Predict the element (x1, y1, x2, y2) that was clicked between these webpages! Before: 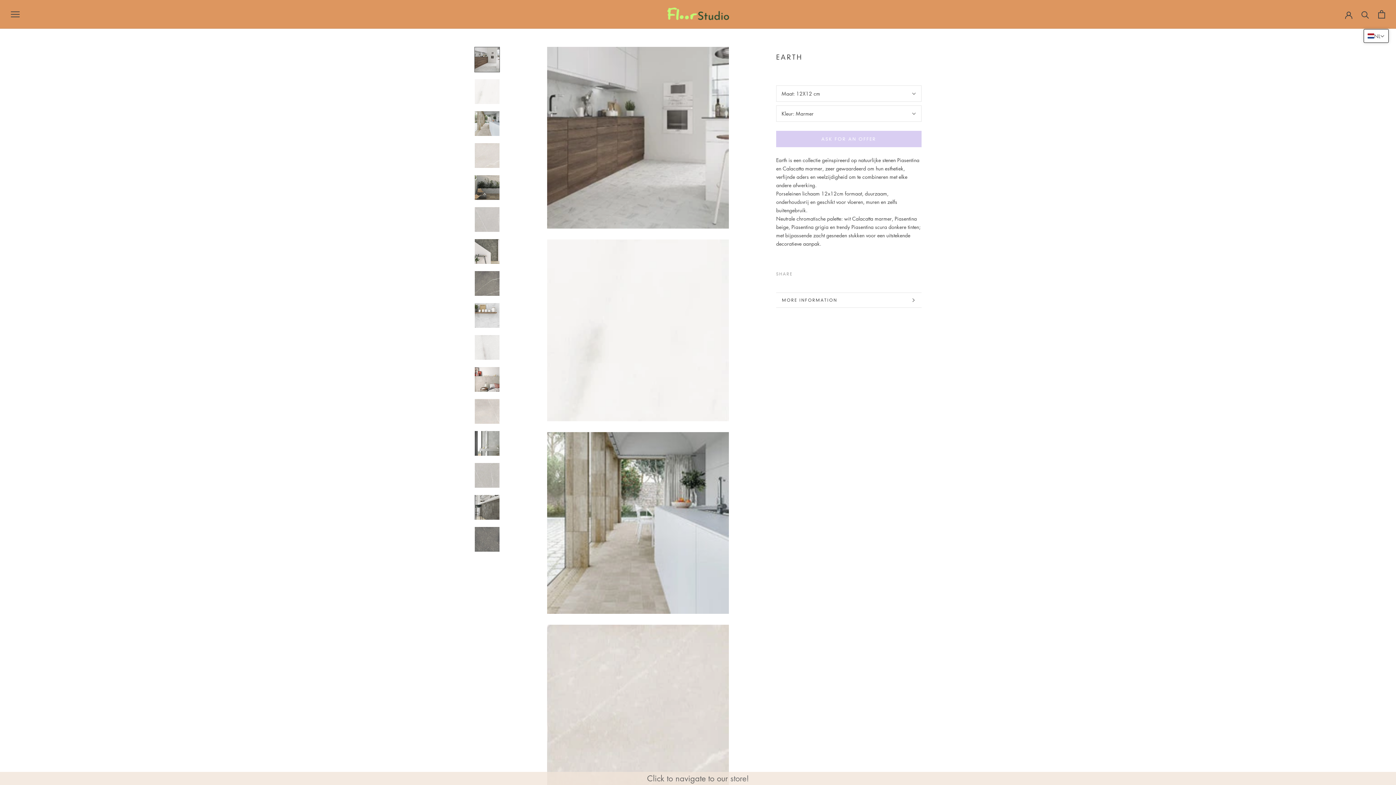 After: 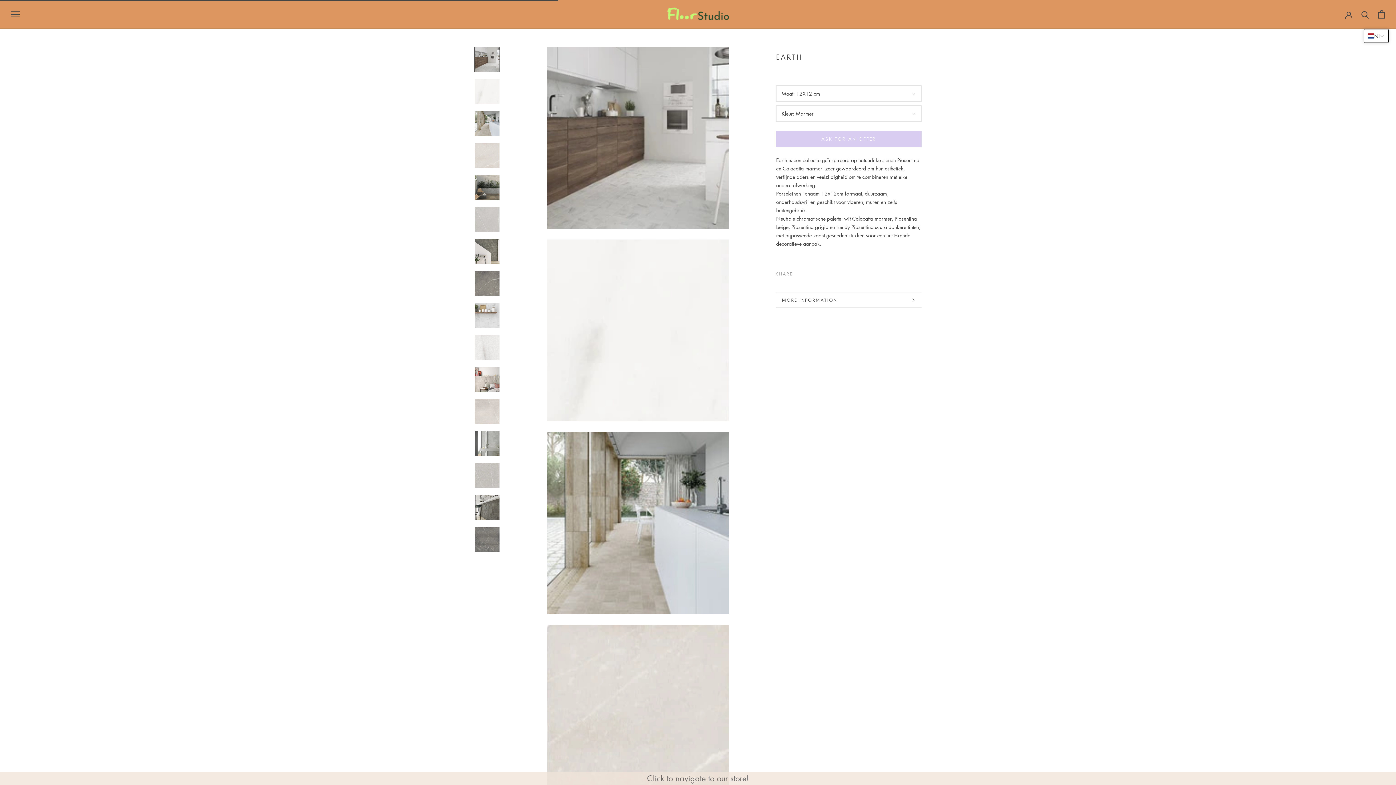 Action: bbox: (776, 130, 921, 147) label: ASK FOR AN OFFER